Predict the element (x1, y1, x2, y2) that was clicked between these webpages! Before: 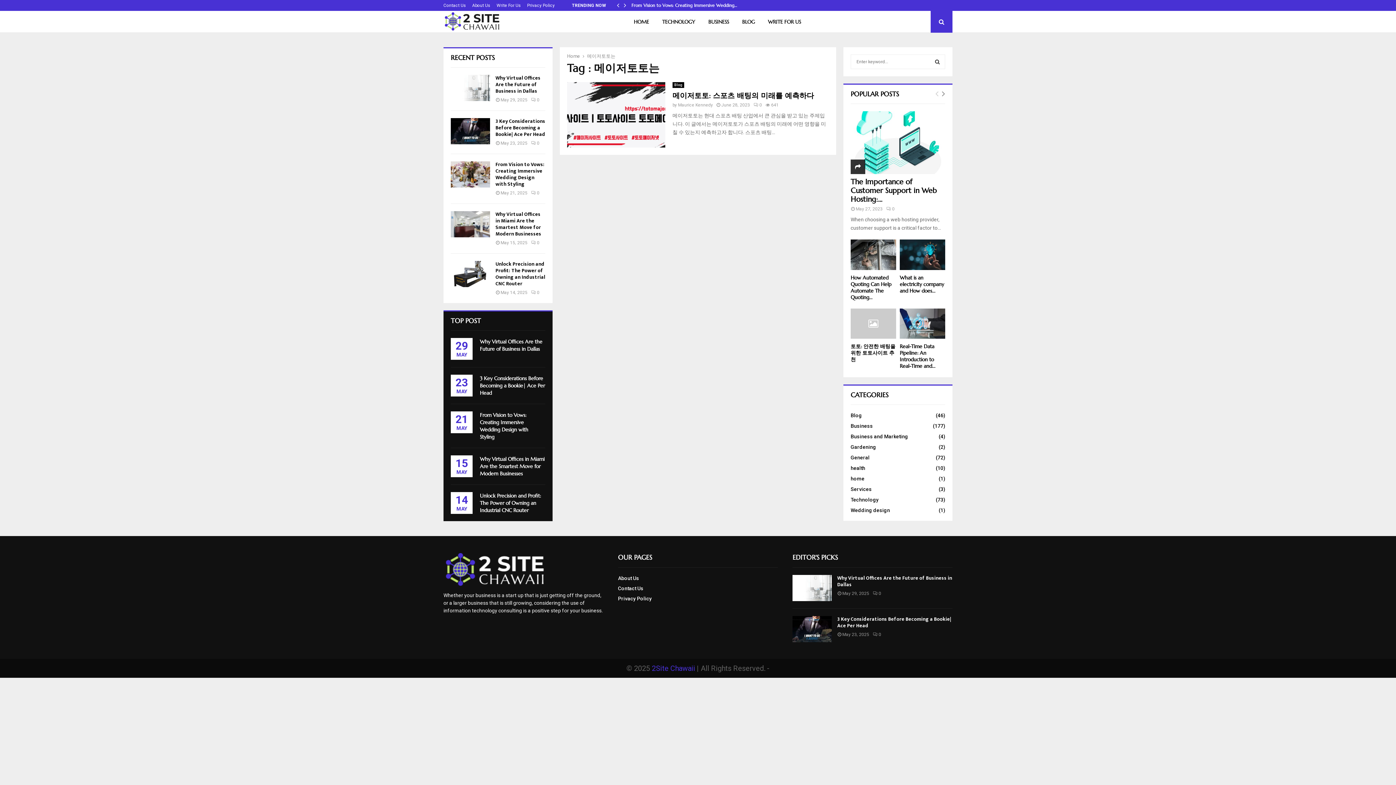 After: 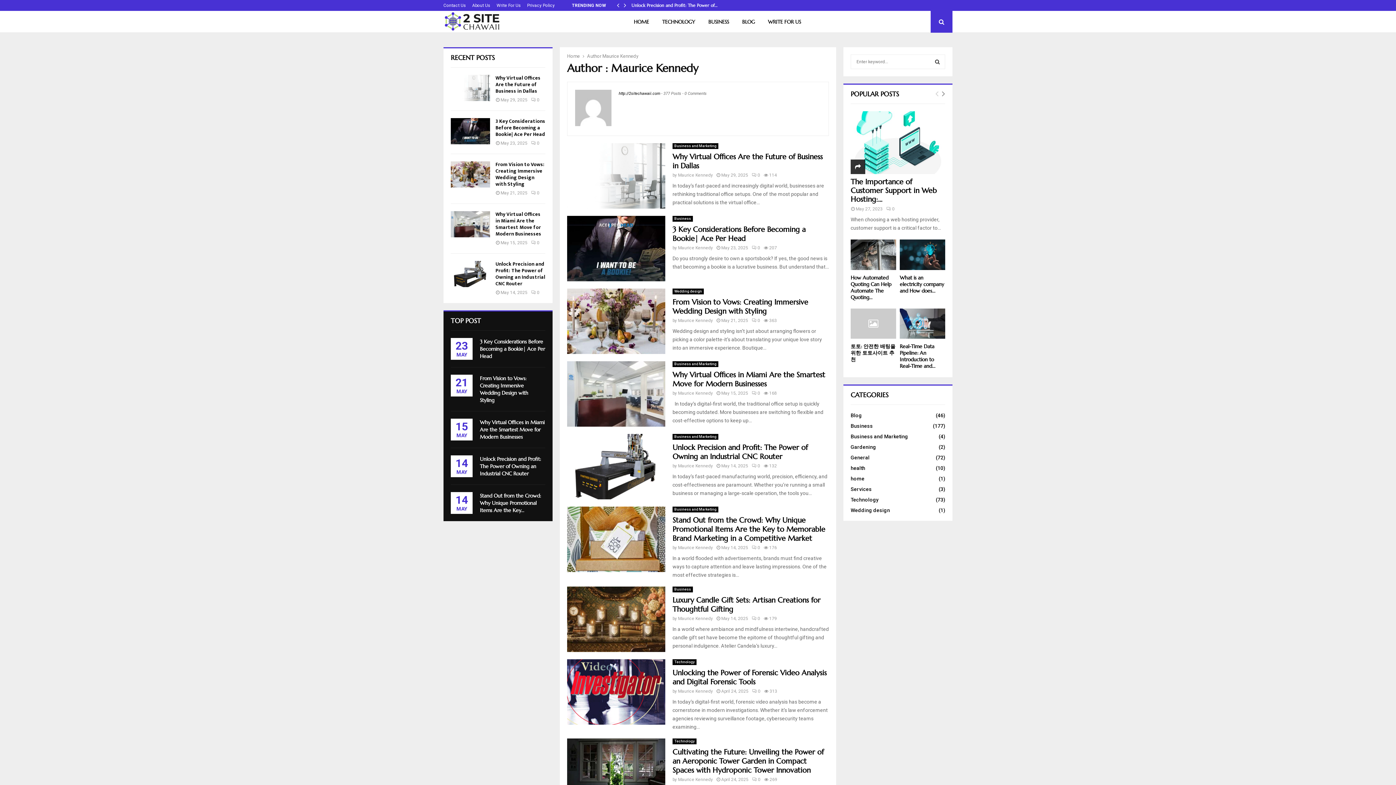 Action: label: Maurice Kennedy bbox: (678, 102, 713, 107)